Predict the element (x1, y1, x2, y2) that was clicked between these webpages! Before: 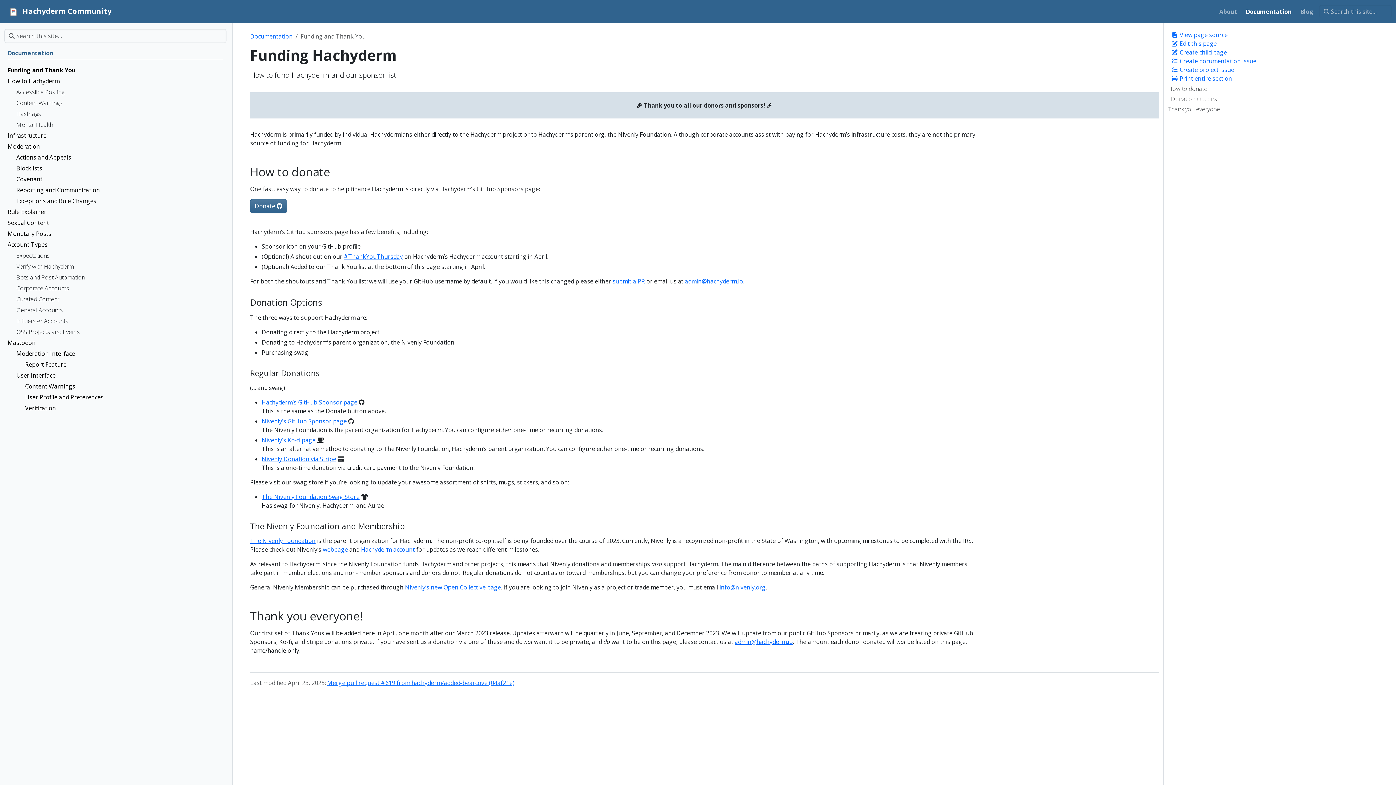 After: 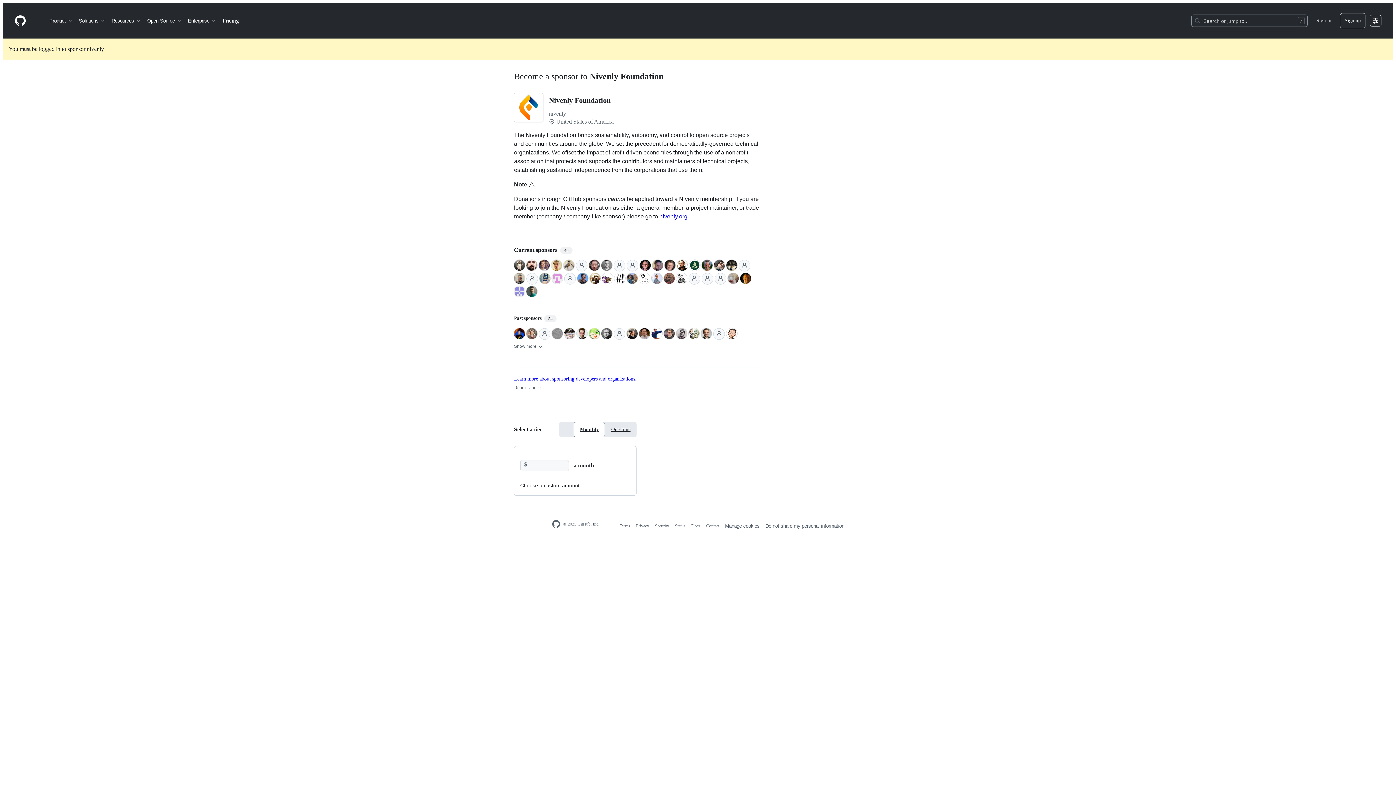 Action: bbox: (261, 417, 346, 425) label: Nivenly’s GitHub Sponsor page